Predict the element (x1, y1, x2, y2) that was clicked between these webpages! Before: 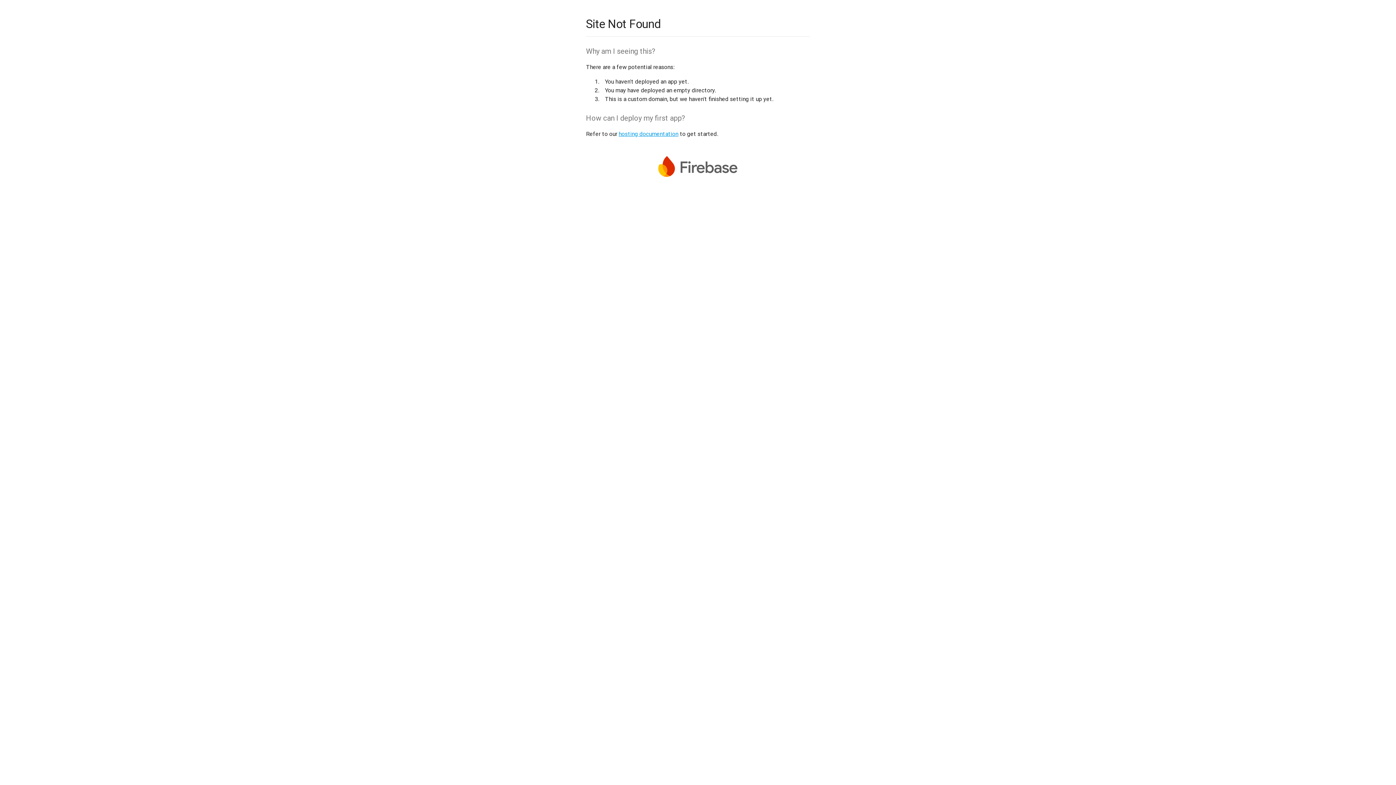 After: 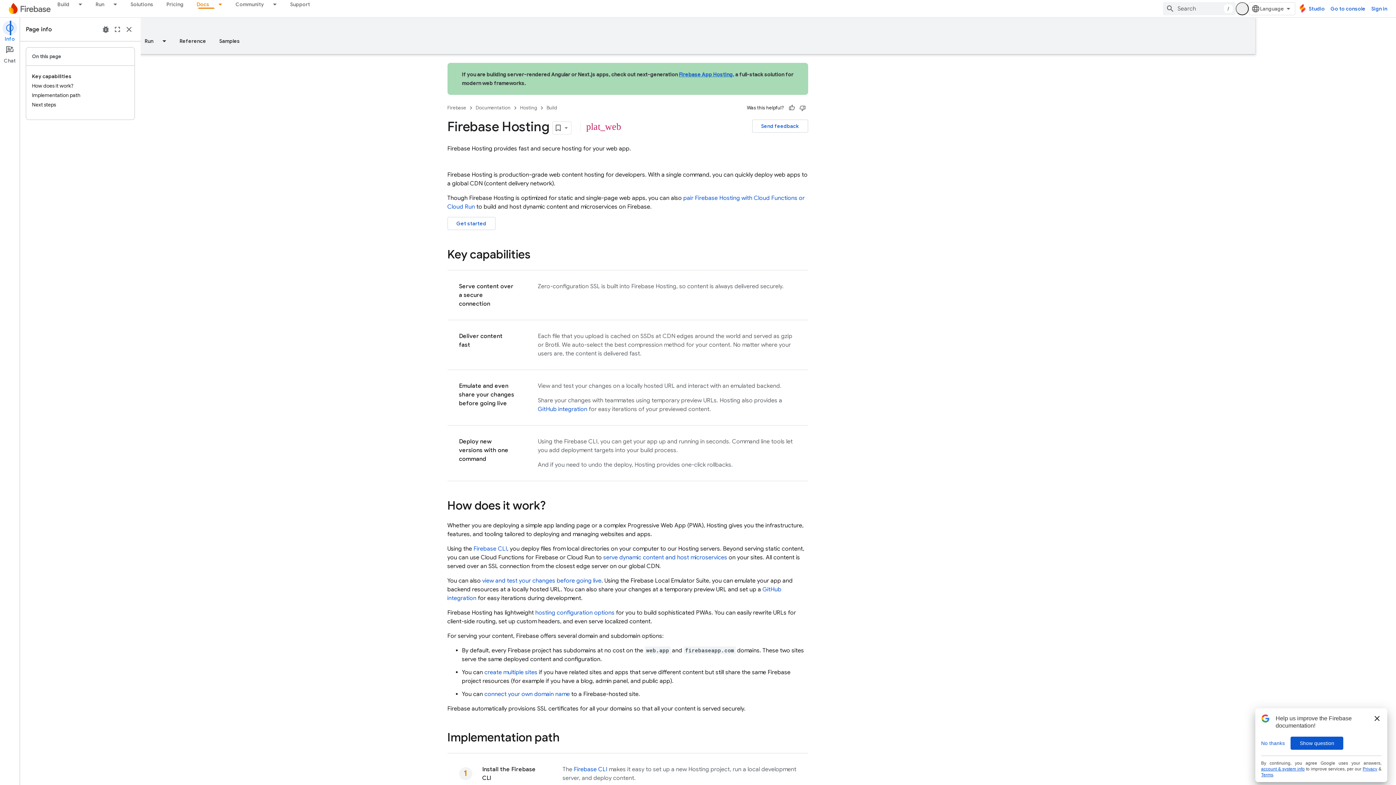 Action: bbox: (618, 130, 678, 137) label: hosting documentation